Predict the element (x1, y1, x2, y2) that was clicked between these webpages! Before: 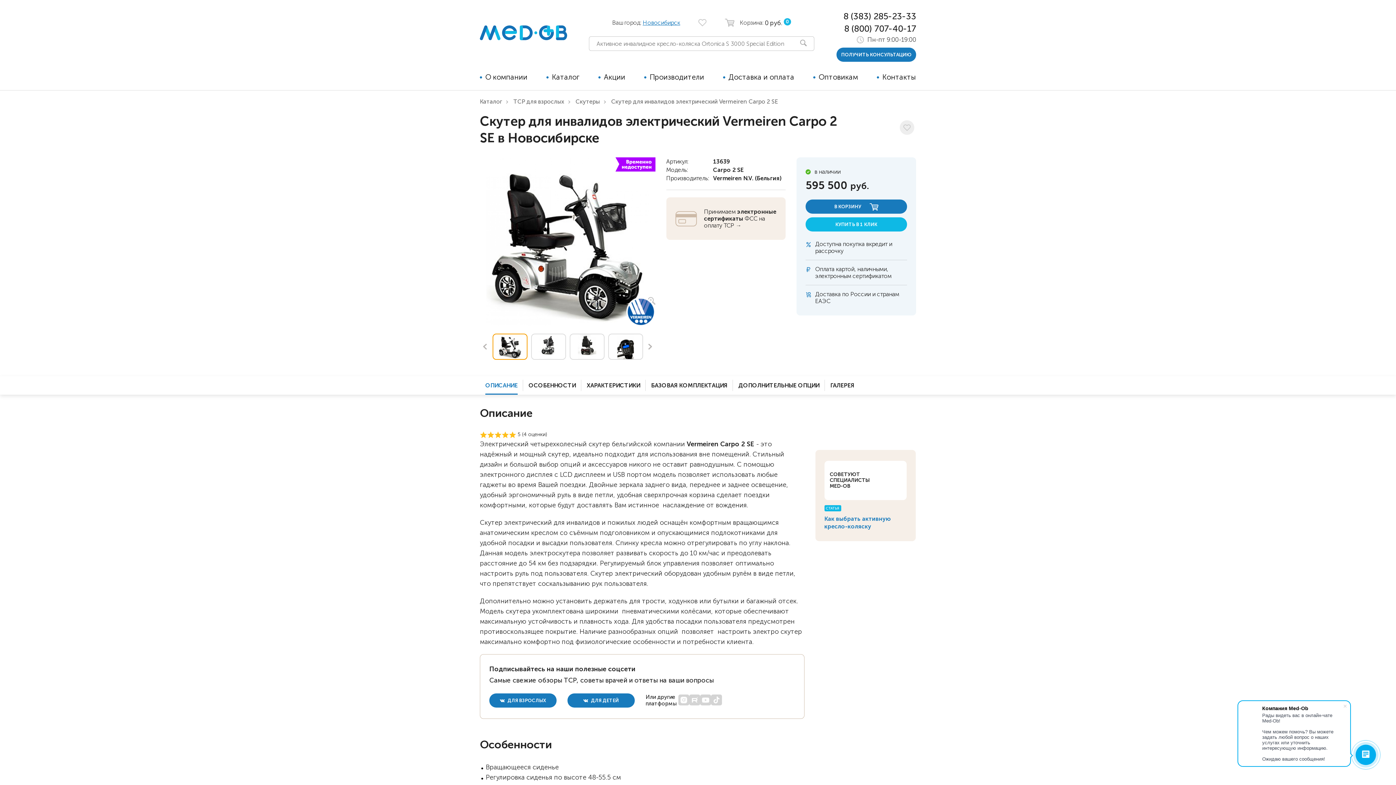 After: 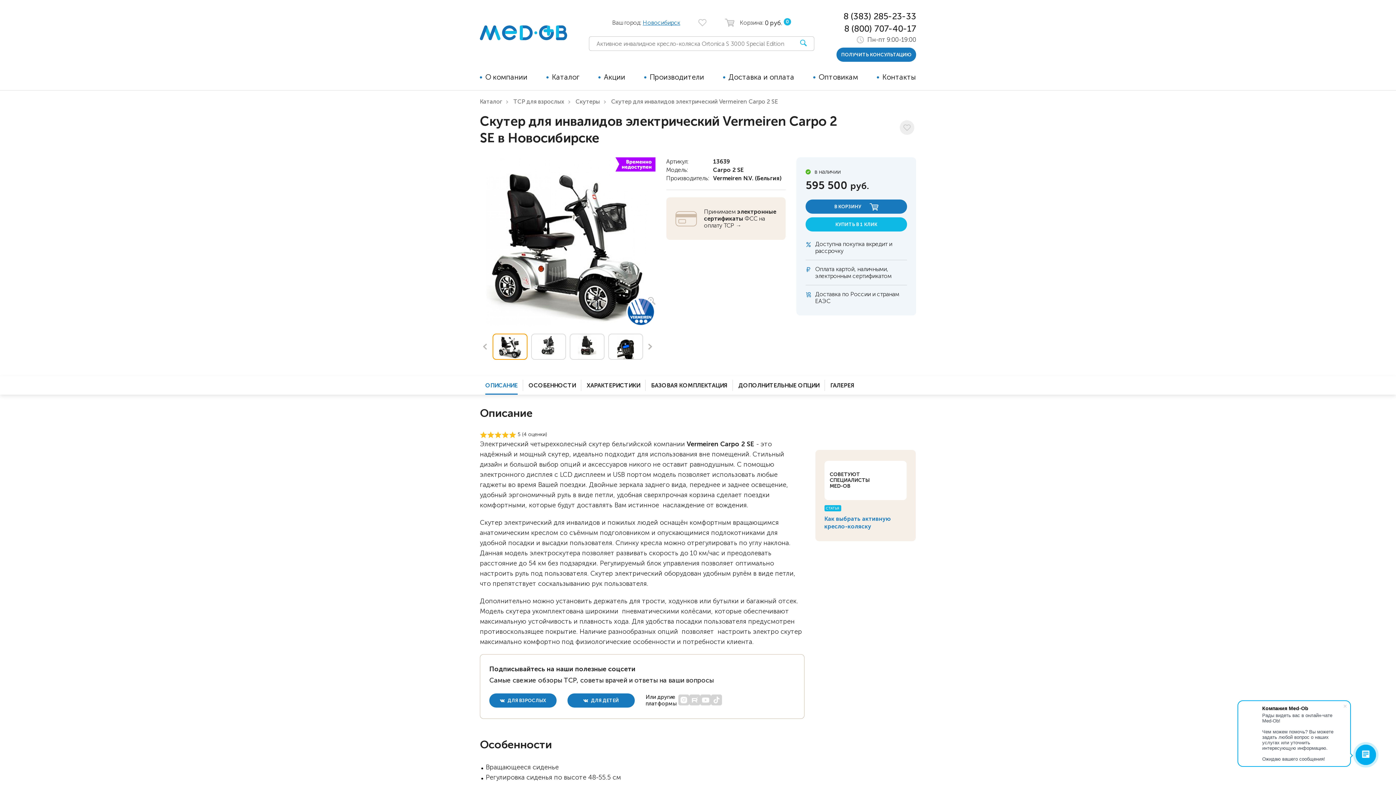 Action: bbox: (792, 36, 814, 50)